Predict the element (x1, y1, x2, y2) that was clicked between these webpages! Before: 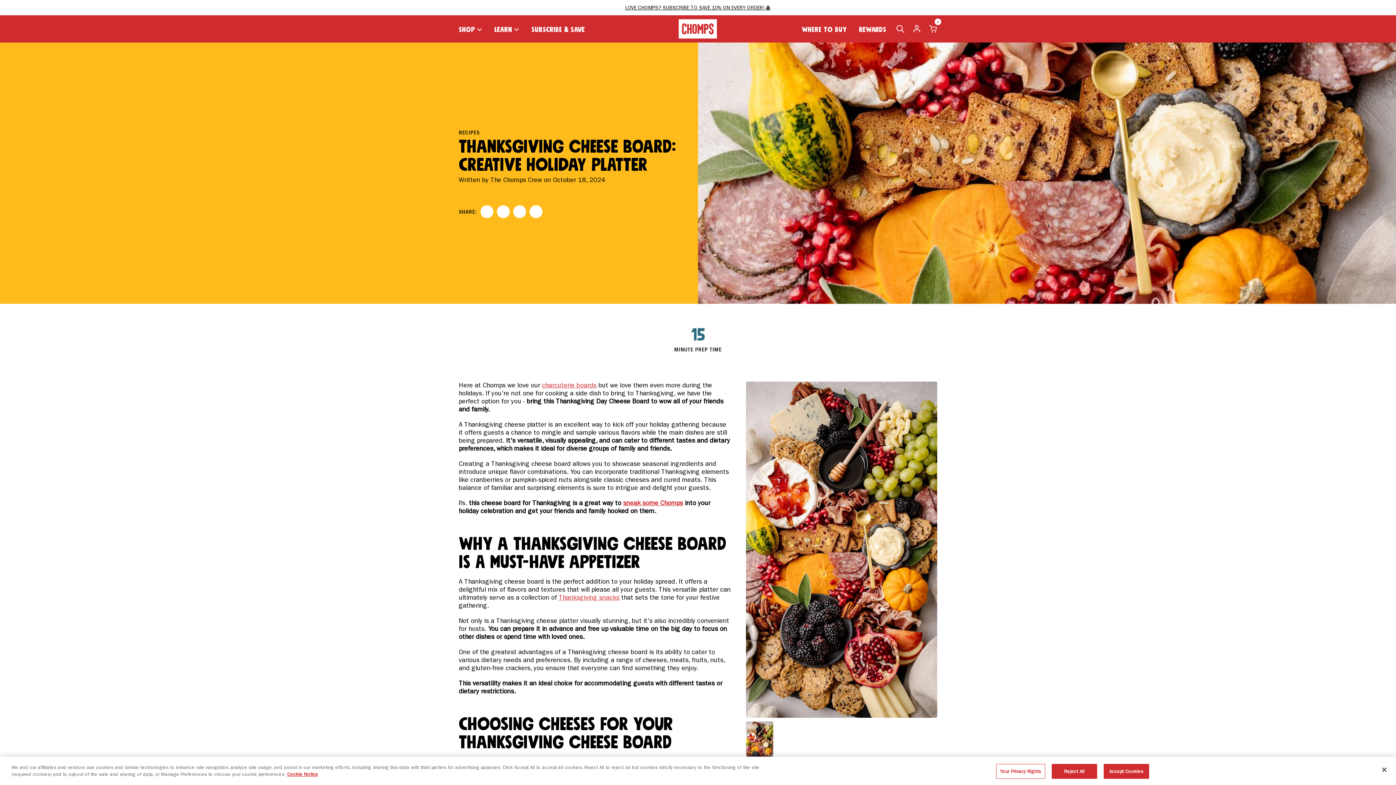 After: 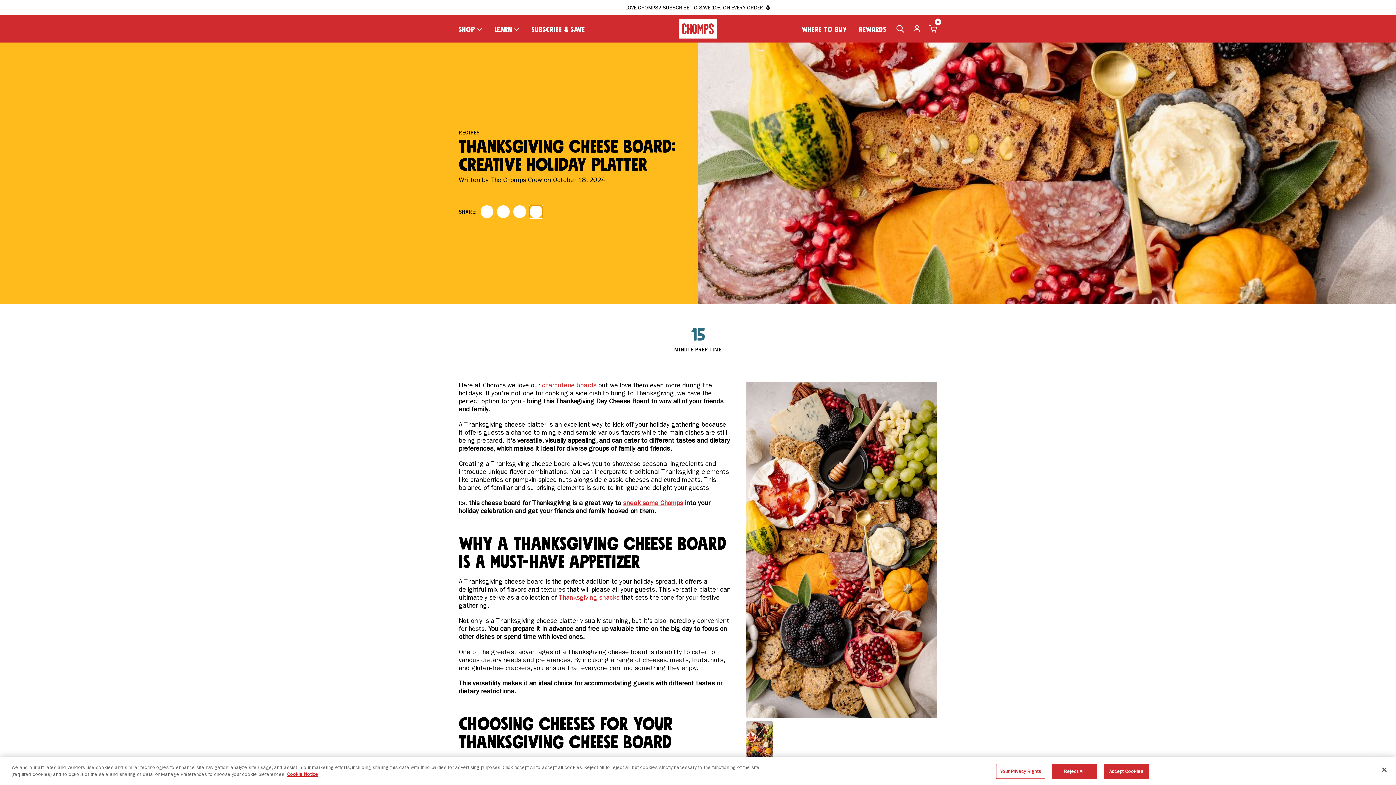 Action: bbox: (529, 205, 542, 218) label: Share article by email